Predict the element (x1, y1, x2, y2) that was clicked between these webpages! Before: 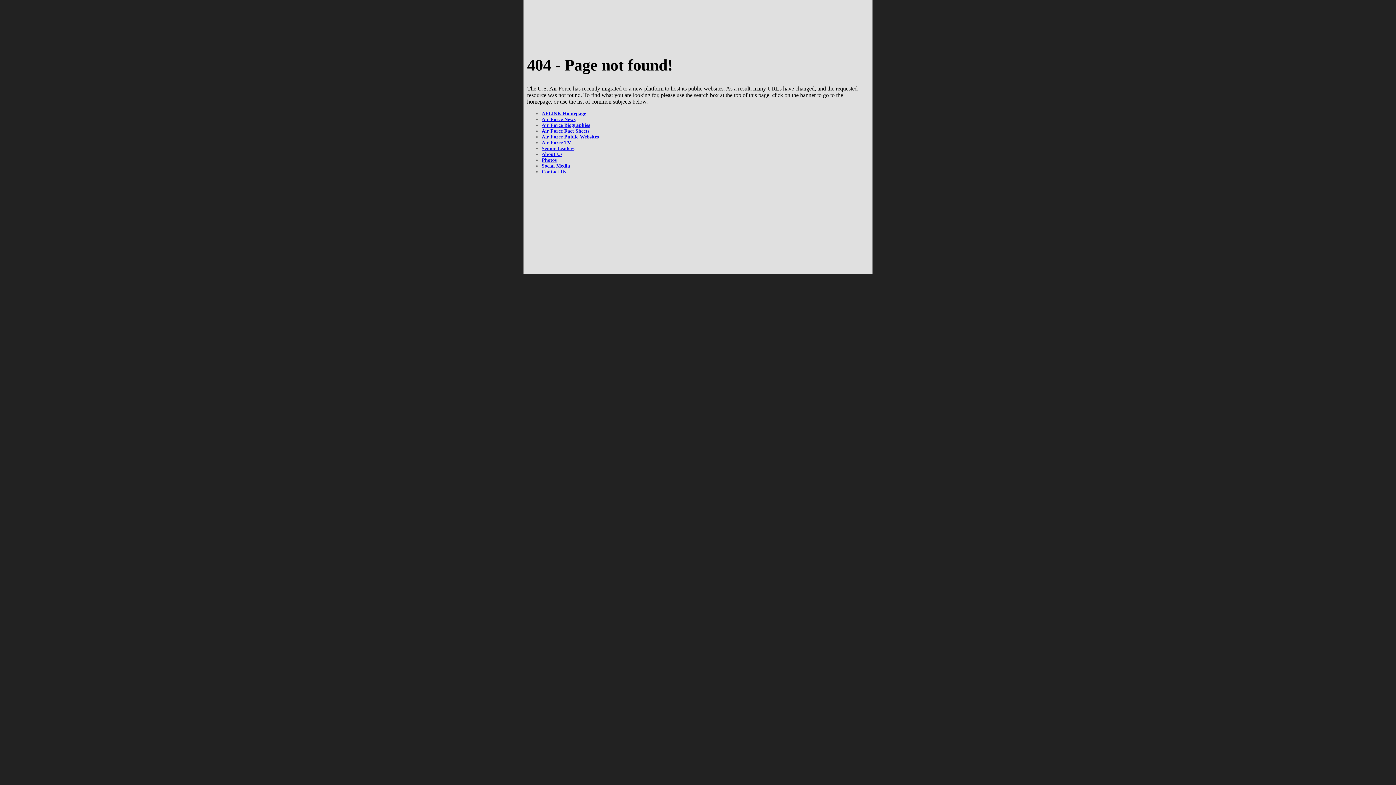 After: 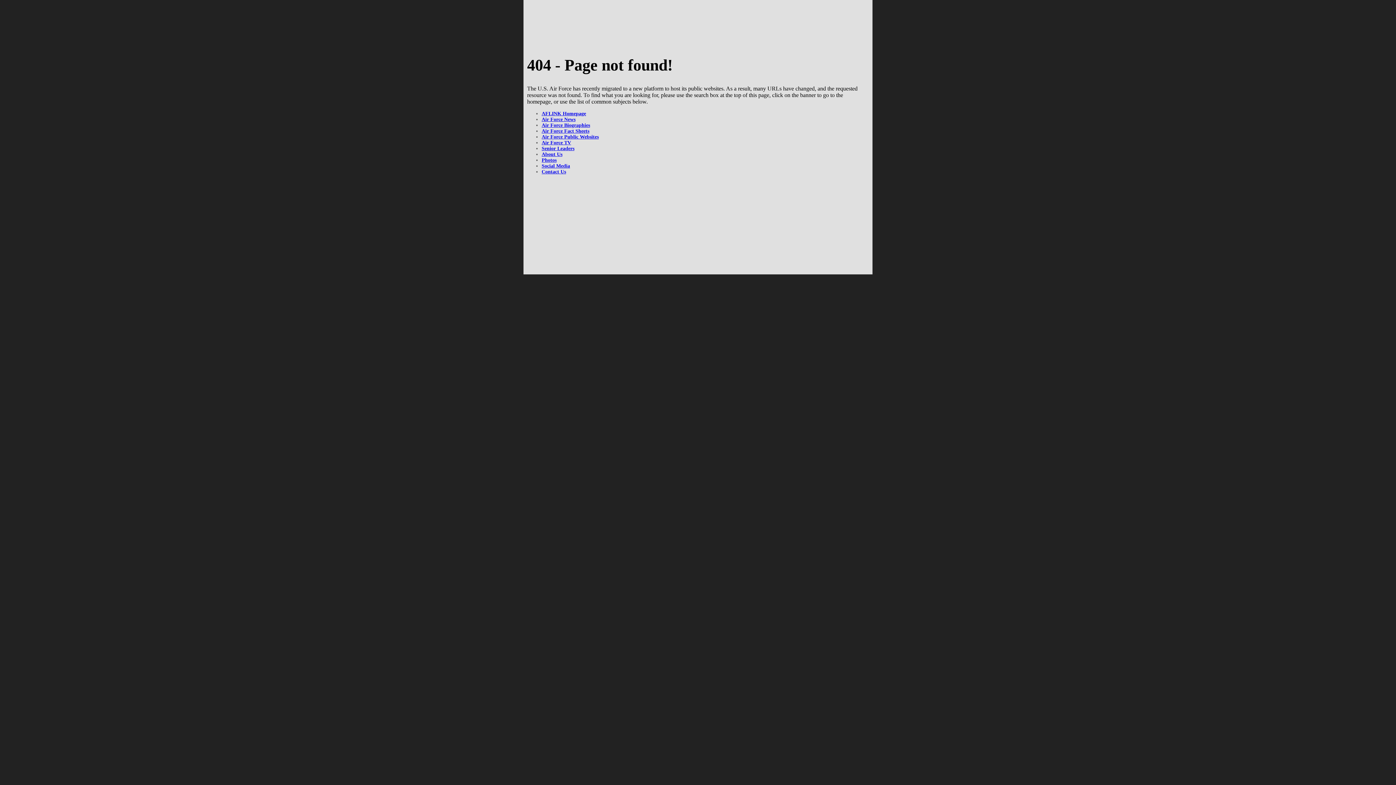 Action: bbox: (862, 21, 869, 29)